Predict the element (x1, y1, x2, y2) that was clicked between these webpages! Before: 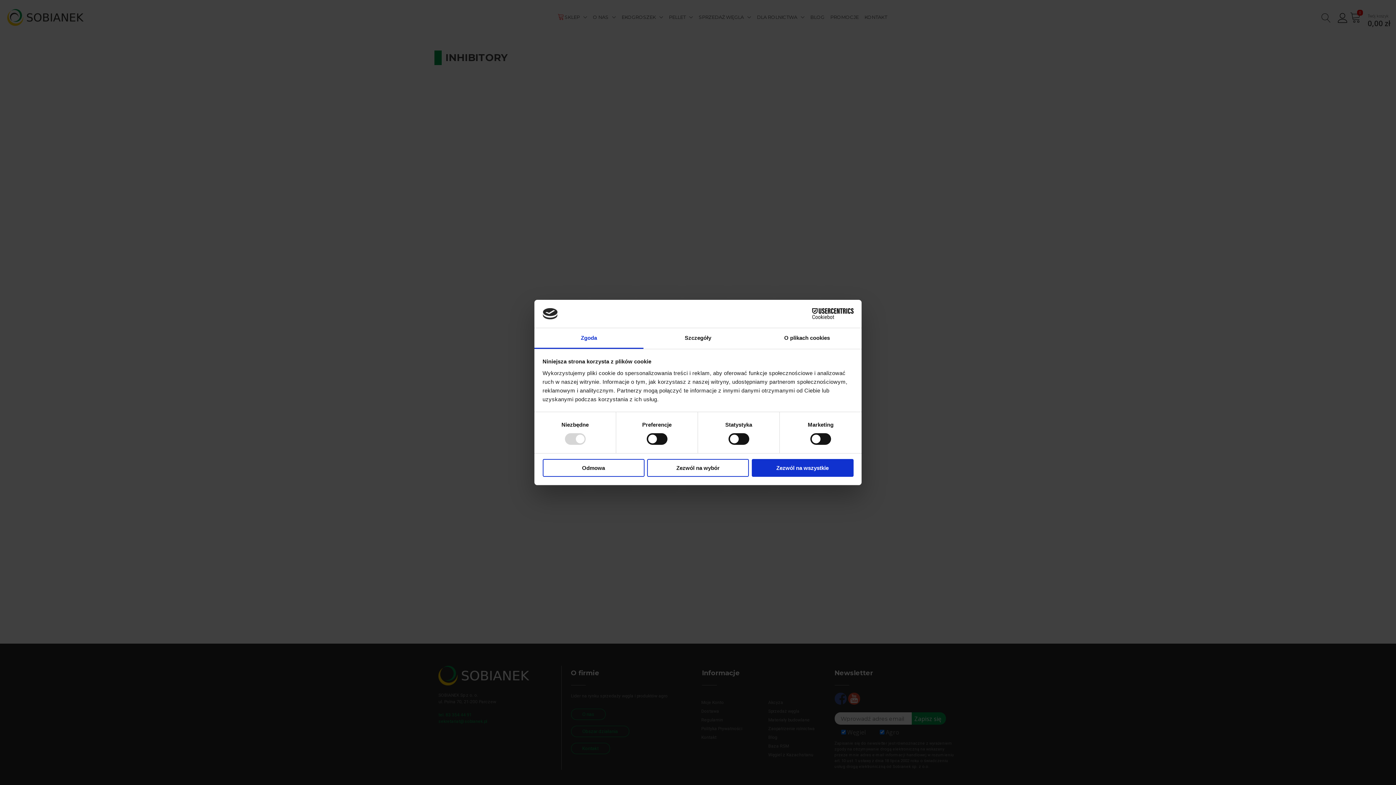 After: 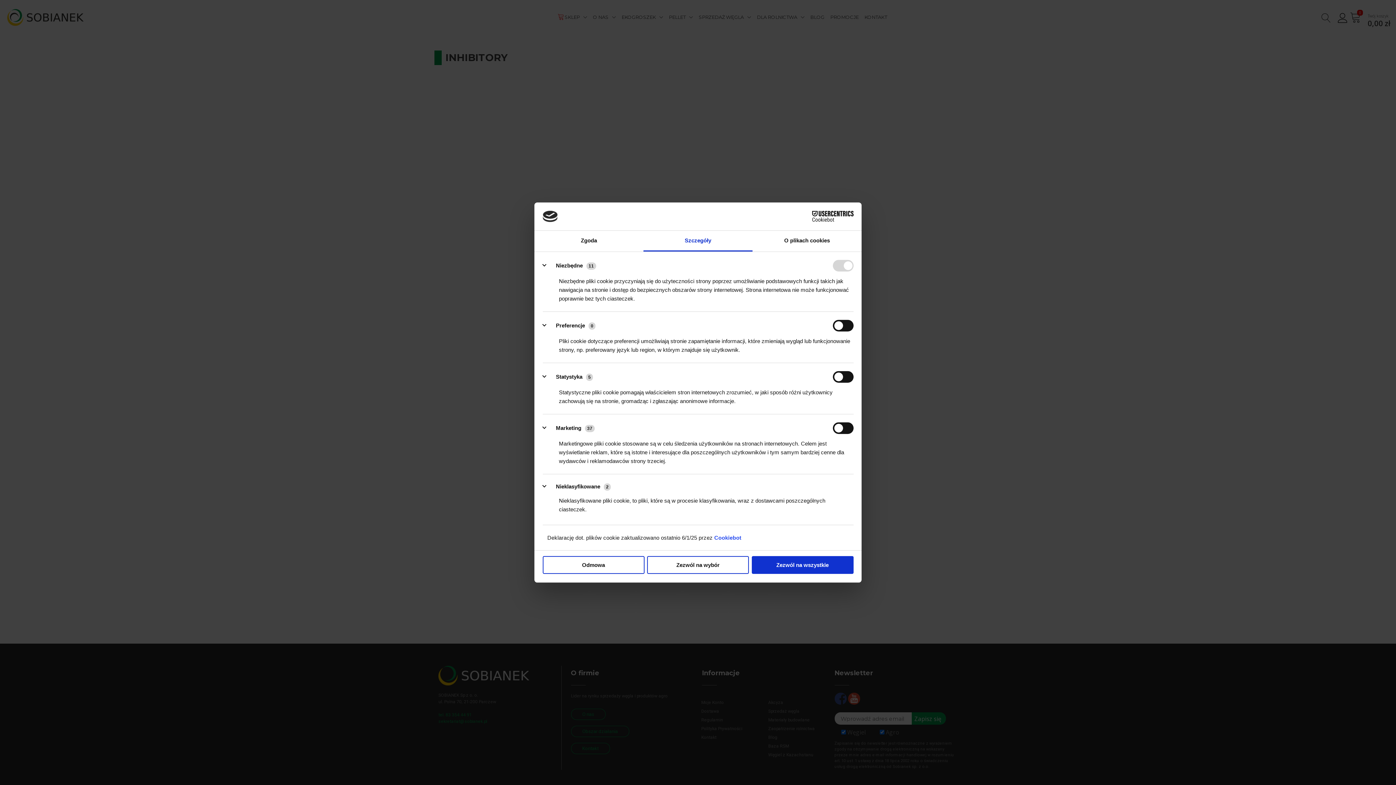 Action: bbox: (643, 328, 752, 349) label: Szczegóły